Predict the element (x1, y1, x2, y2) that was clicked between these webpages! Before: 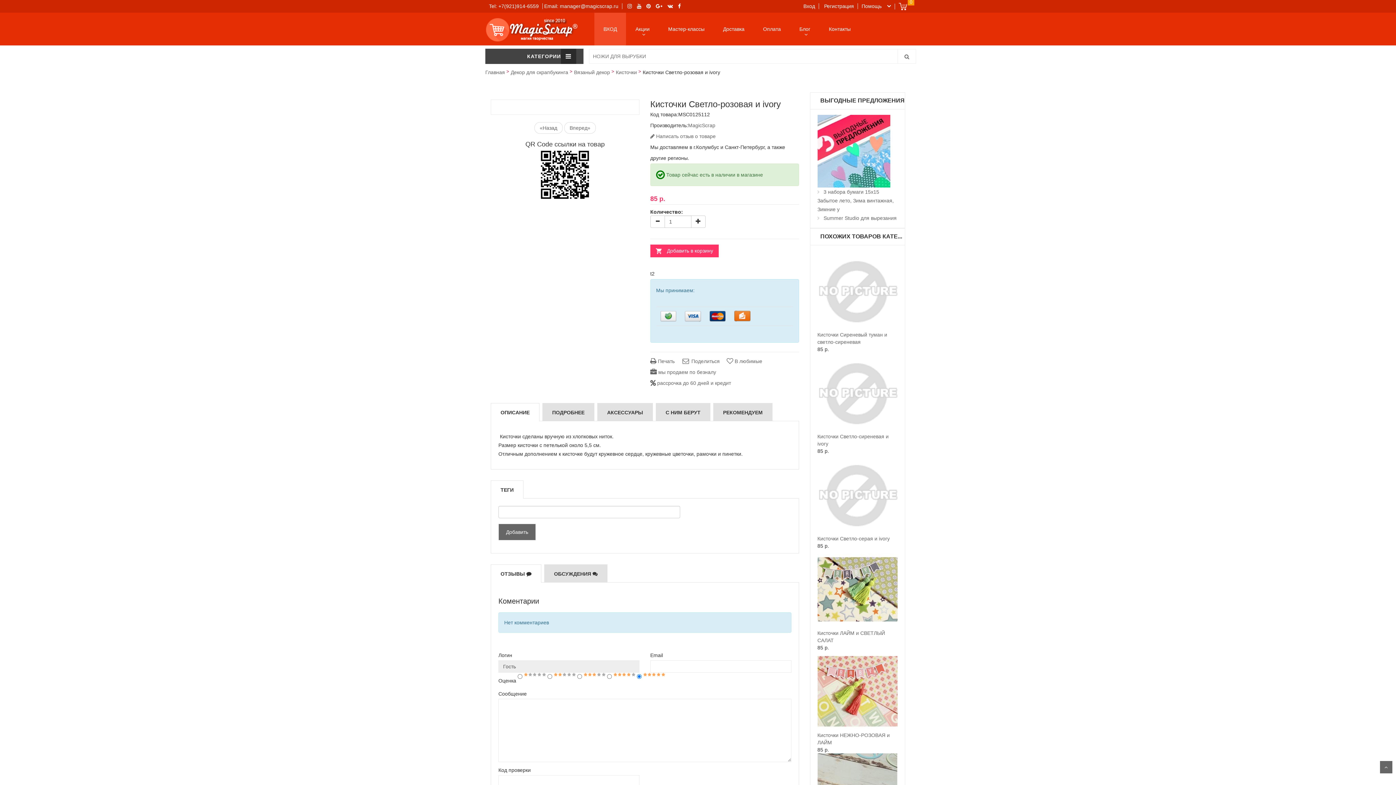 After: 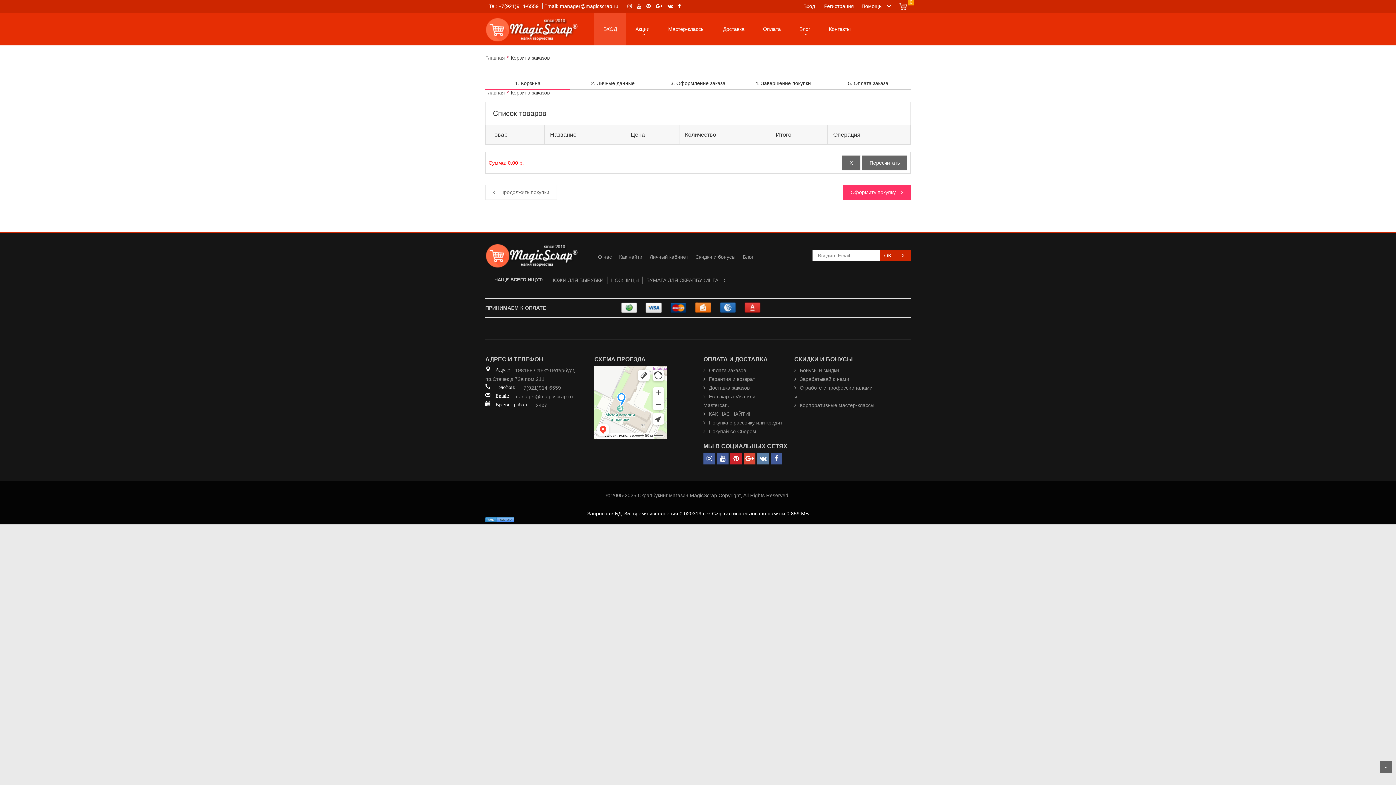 Action: bbox: (898, 0, 907, 12) label: Cart
0